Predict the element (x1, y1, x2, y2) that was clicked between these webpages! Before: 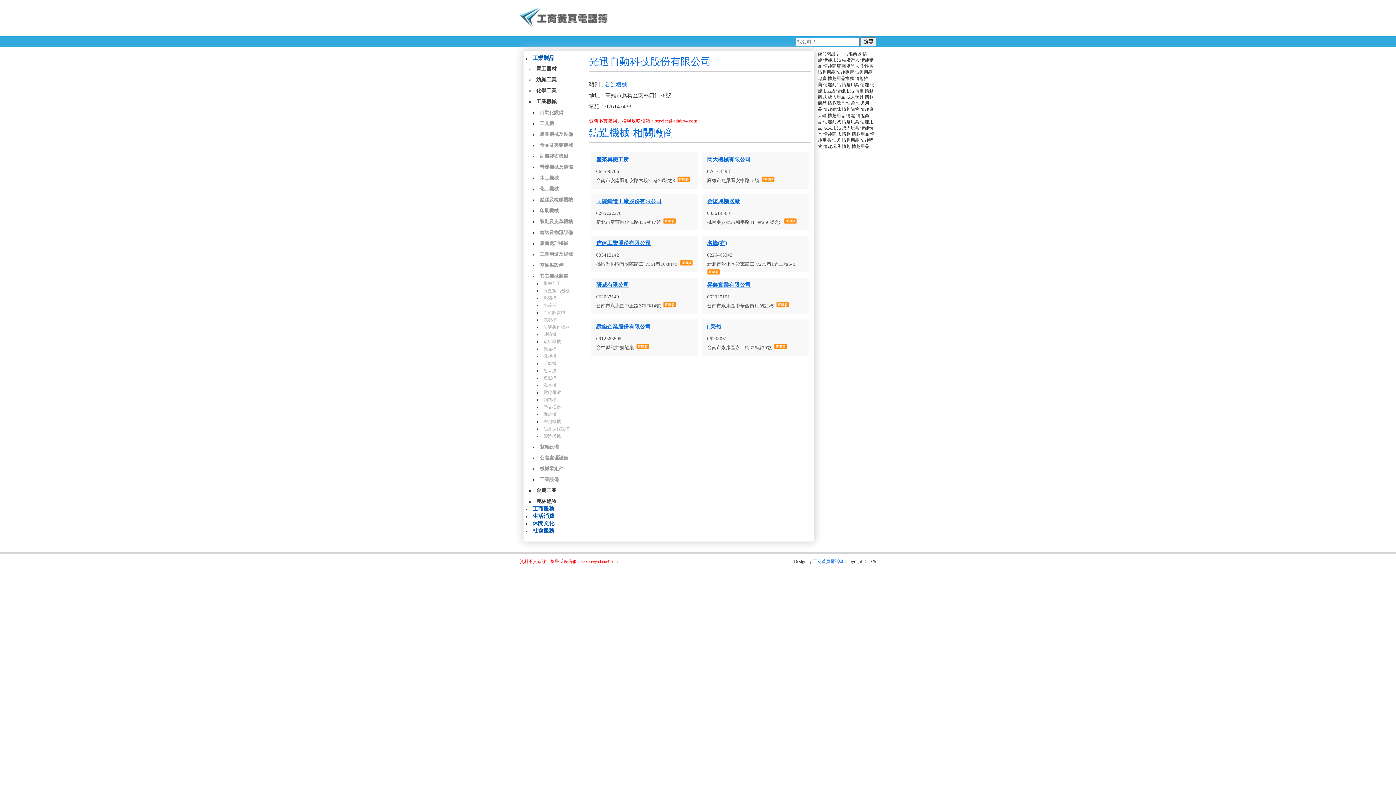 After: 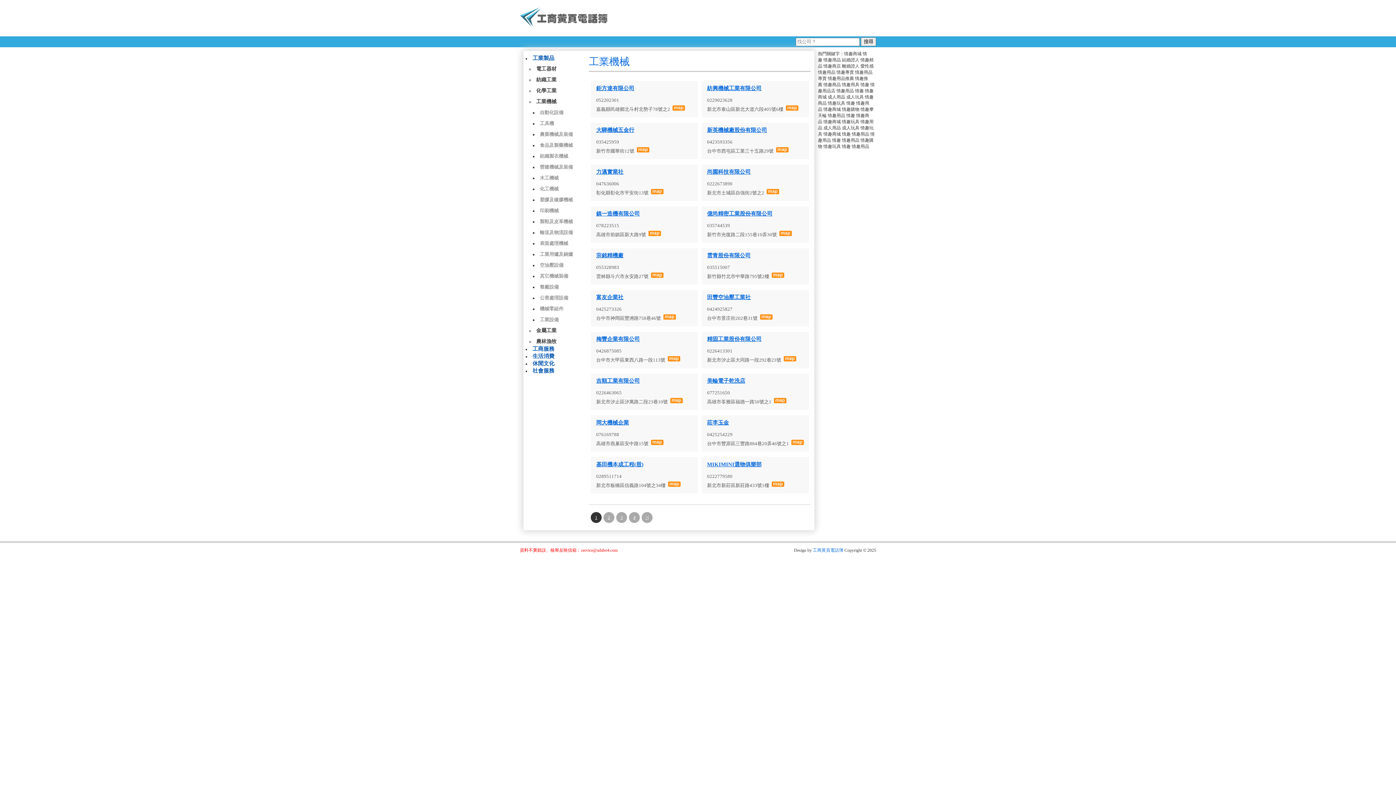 Action: label: 工業機械 bbox: (536, 98, 589, 105)